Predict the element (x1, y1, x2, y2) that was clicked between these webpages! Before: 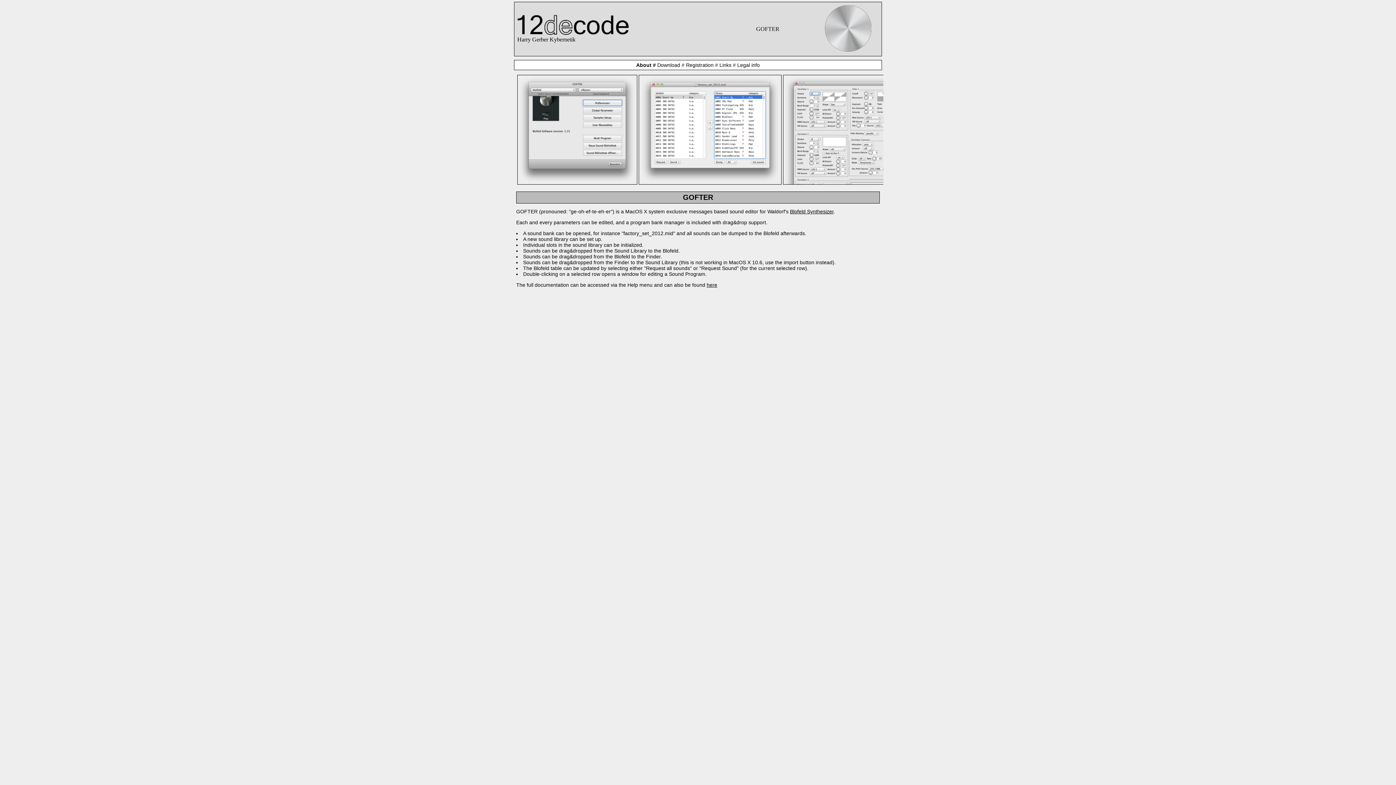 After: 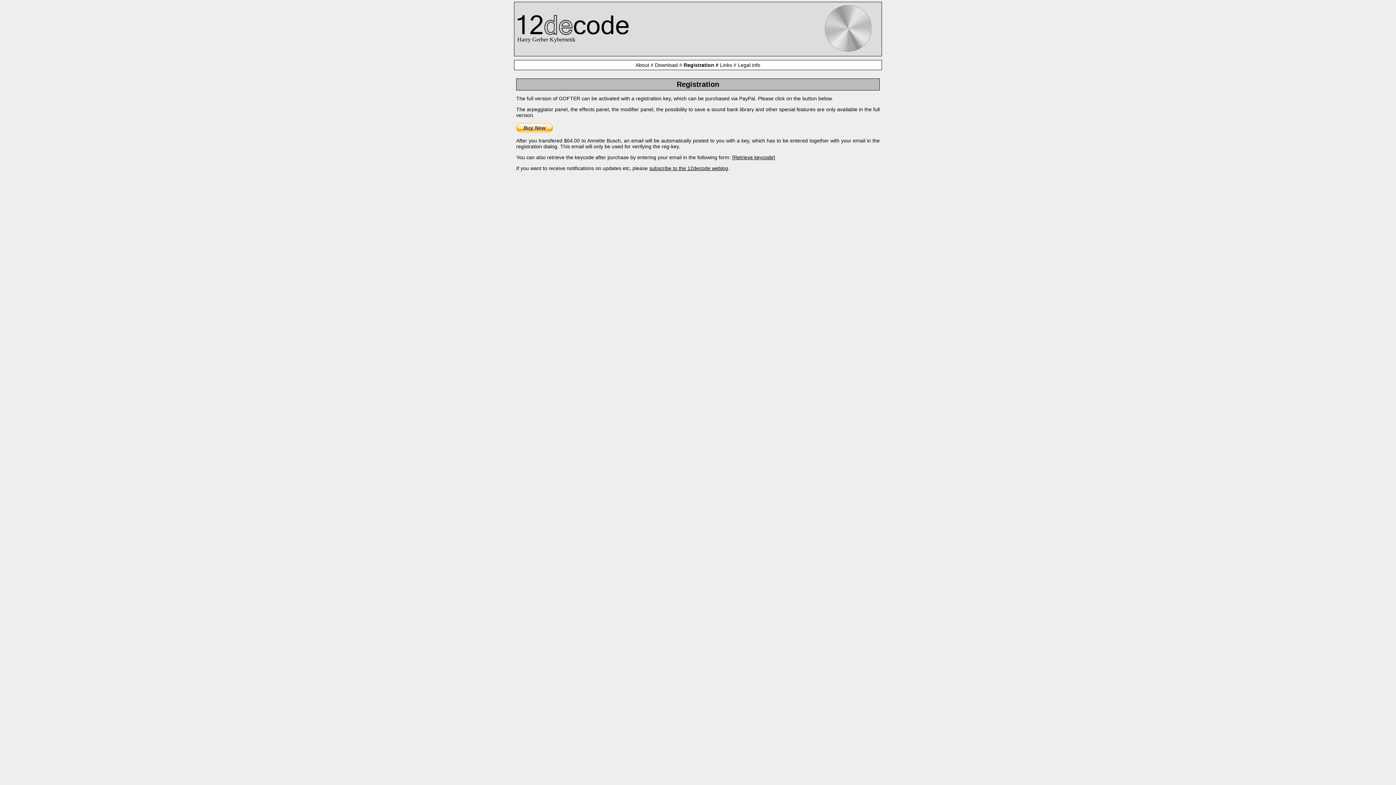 Action: bbox: (686, 62, 713, 68) label: Registration